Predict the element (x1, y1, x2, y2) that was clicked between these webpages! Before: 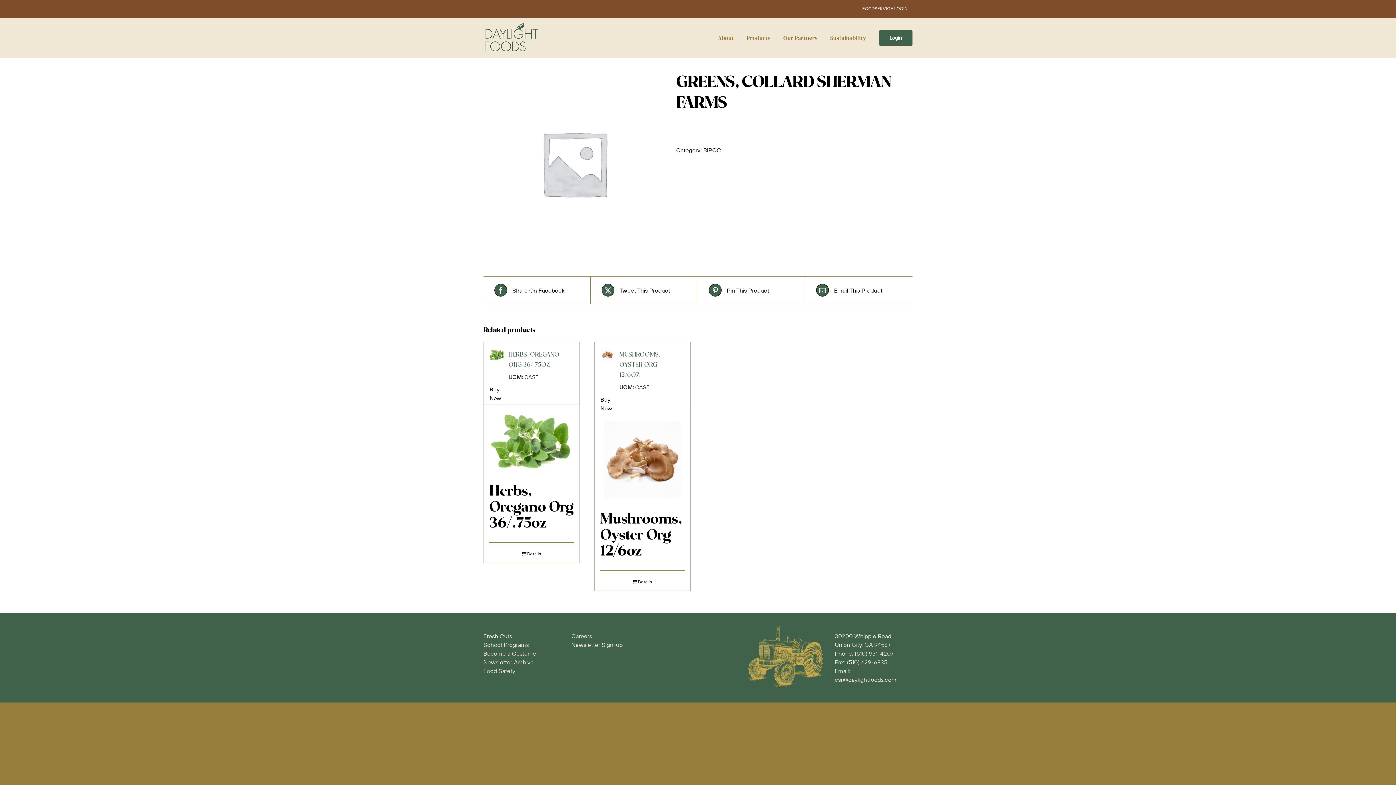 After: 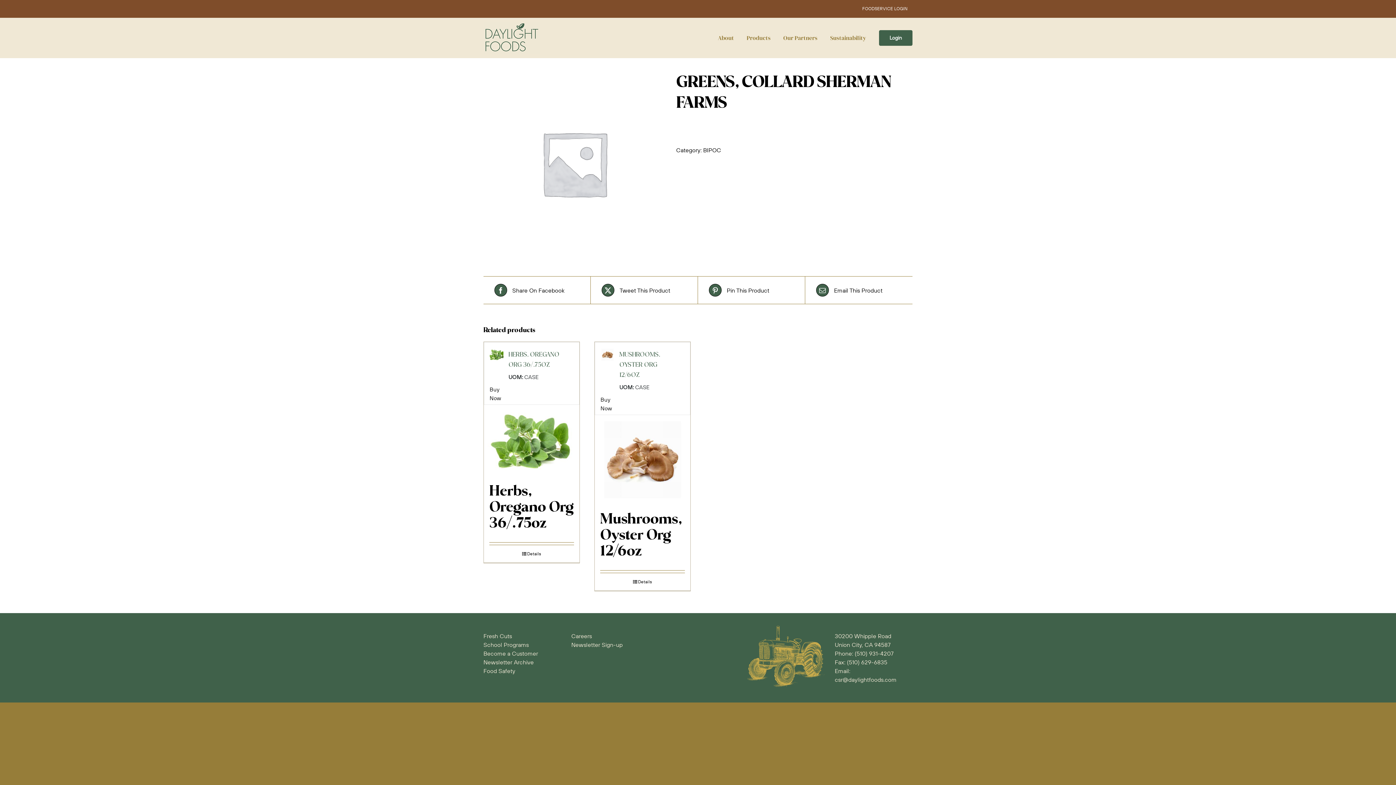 Action: bbox: (854, 650, 893, 657) label: (510) 931-4207